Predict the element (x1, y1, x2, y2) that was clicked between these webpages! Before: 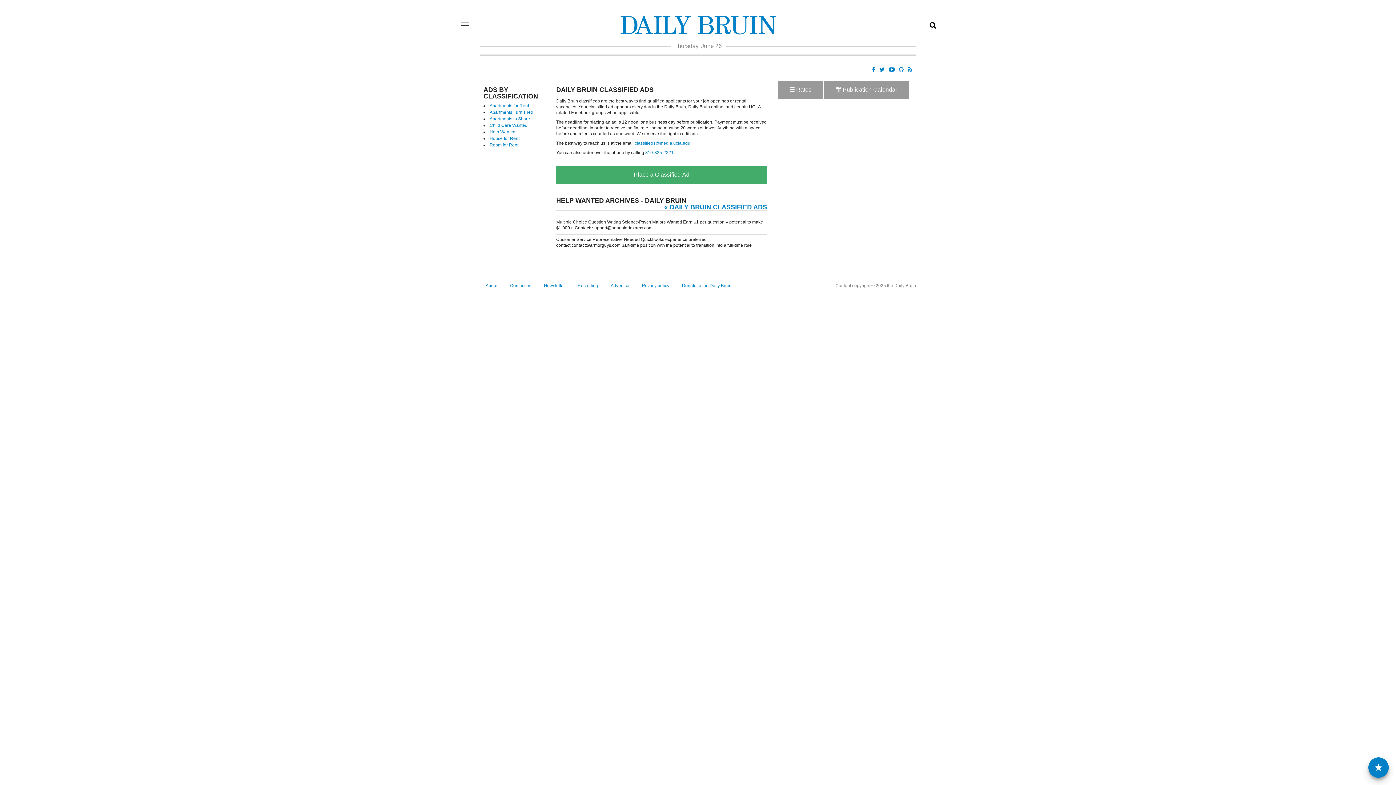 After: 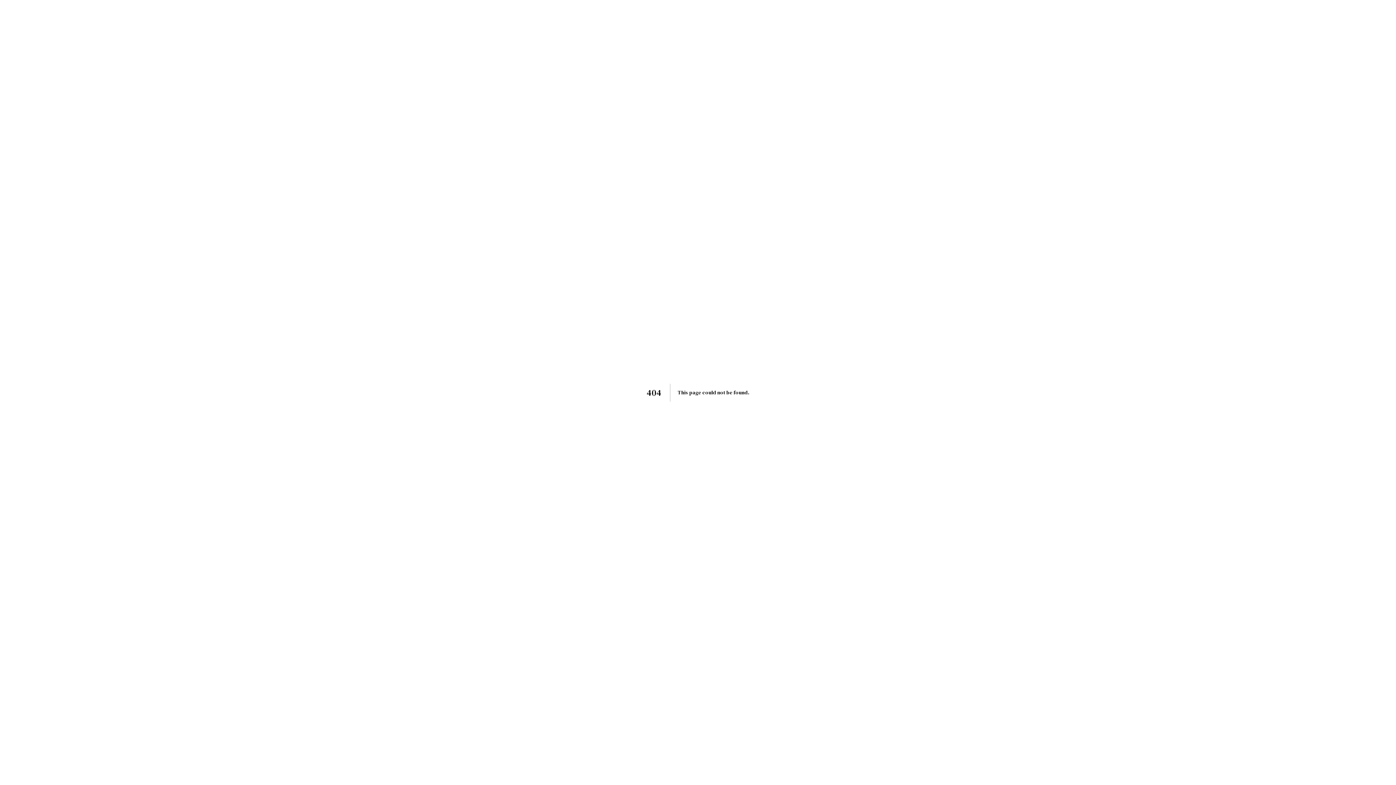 Action: bbox: (905, 67, 912, 72)